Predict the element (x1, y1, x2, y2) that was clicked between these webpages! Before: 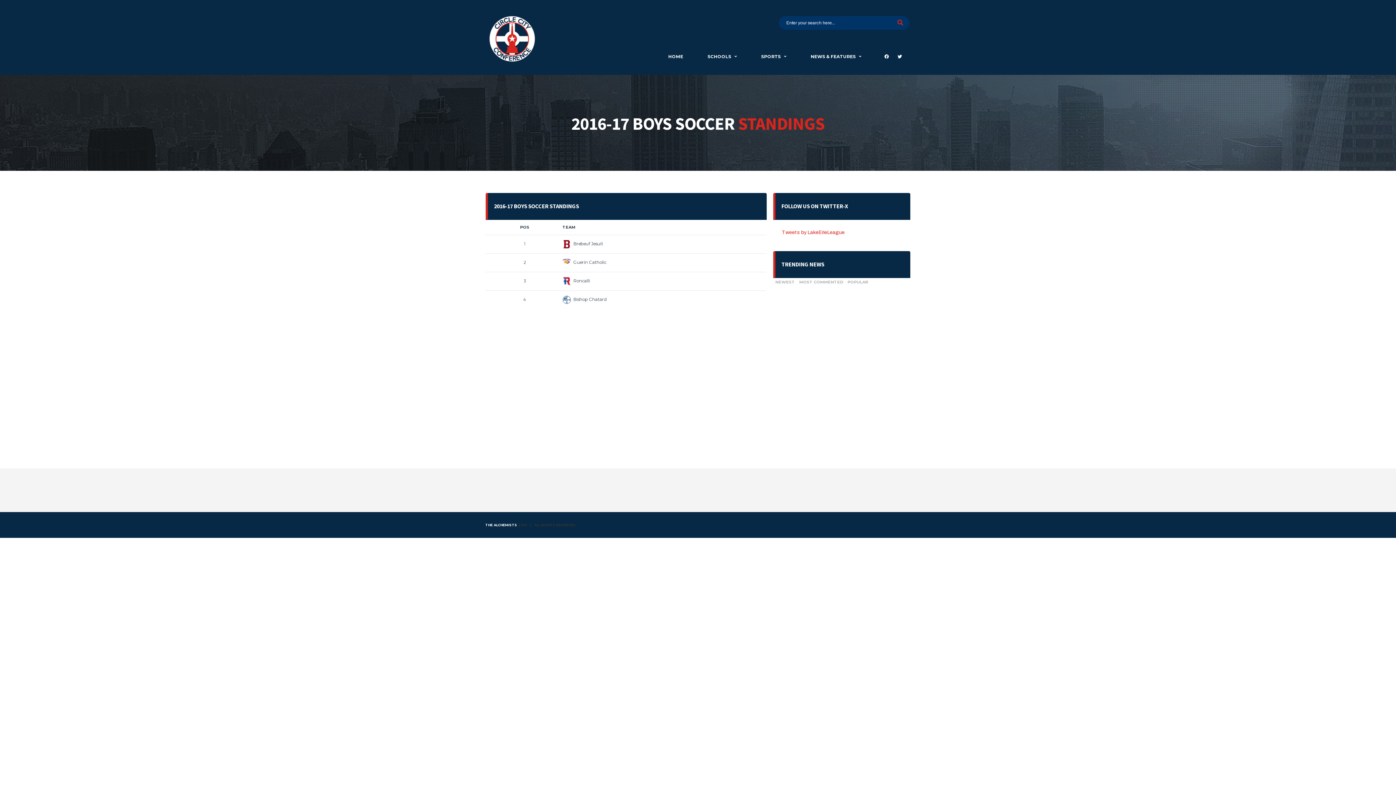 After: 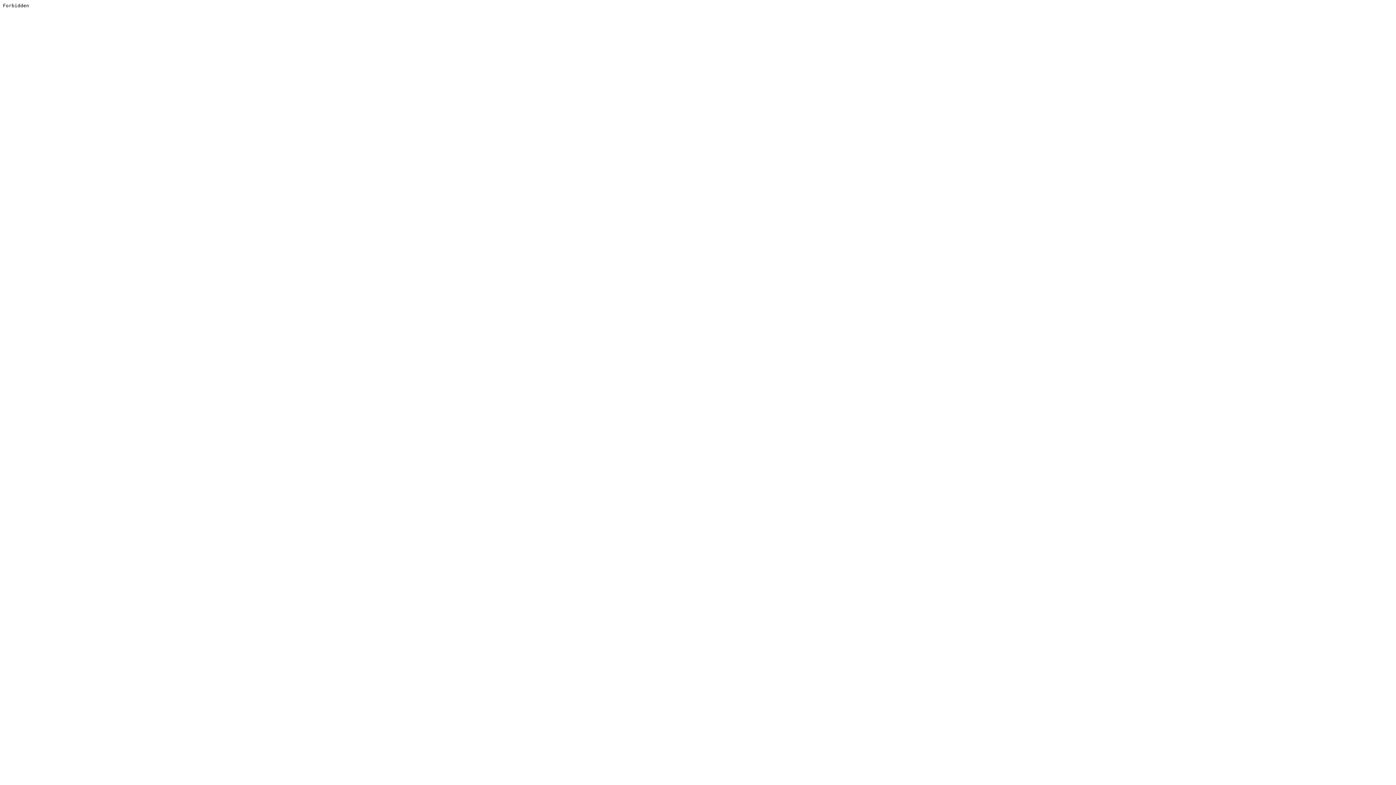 Action: label: THE ALCHEMISTS bbox: (485, 523, 517, 527)